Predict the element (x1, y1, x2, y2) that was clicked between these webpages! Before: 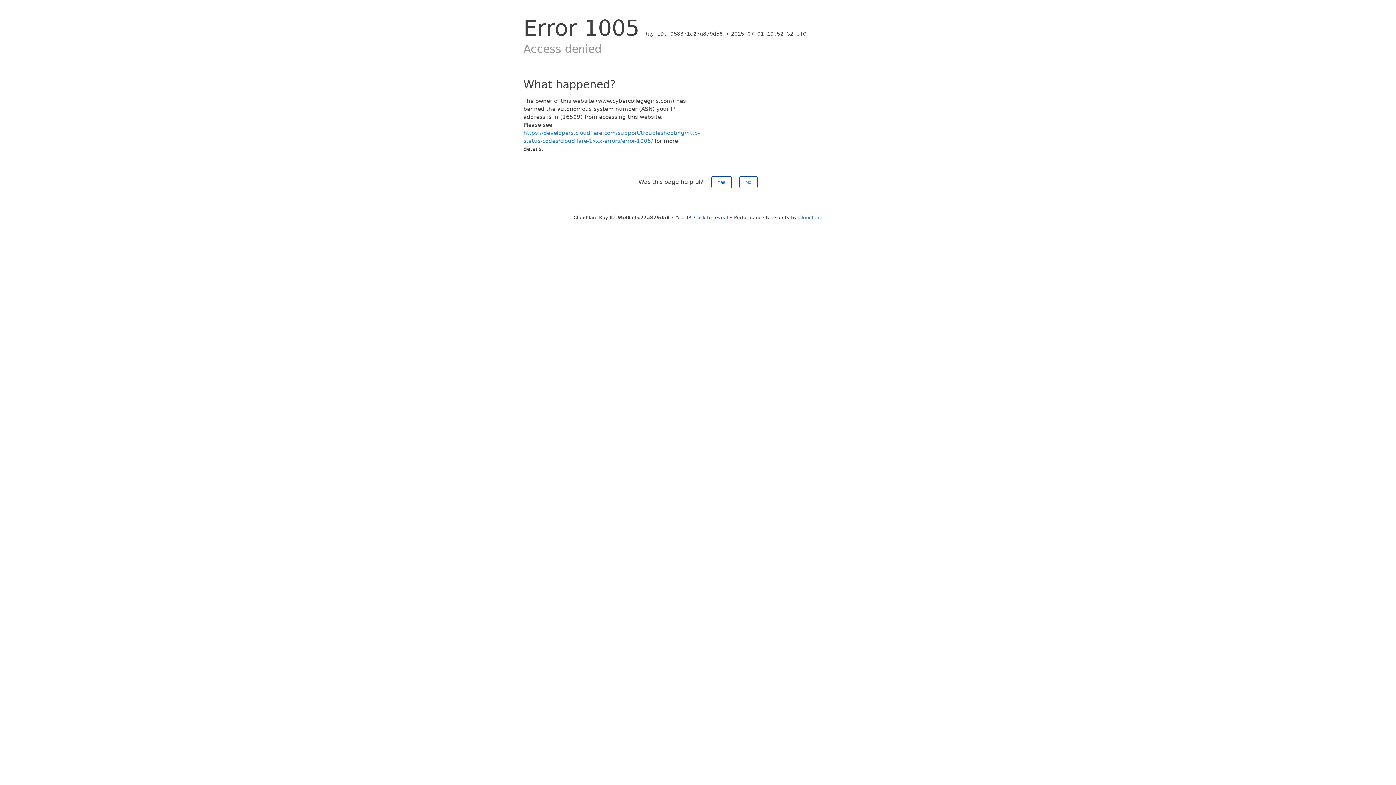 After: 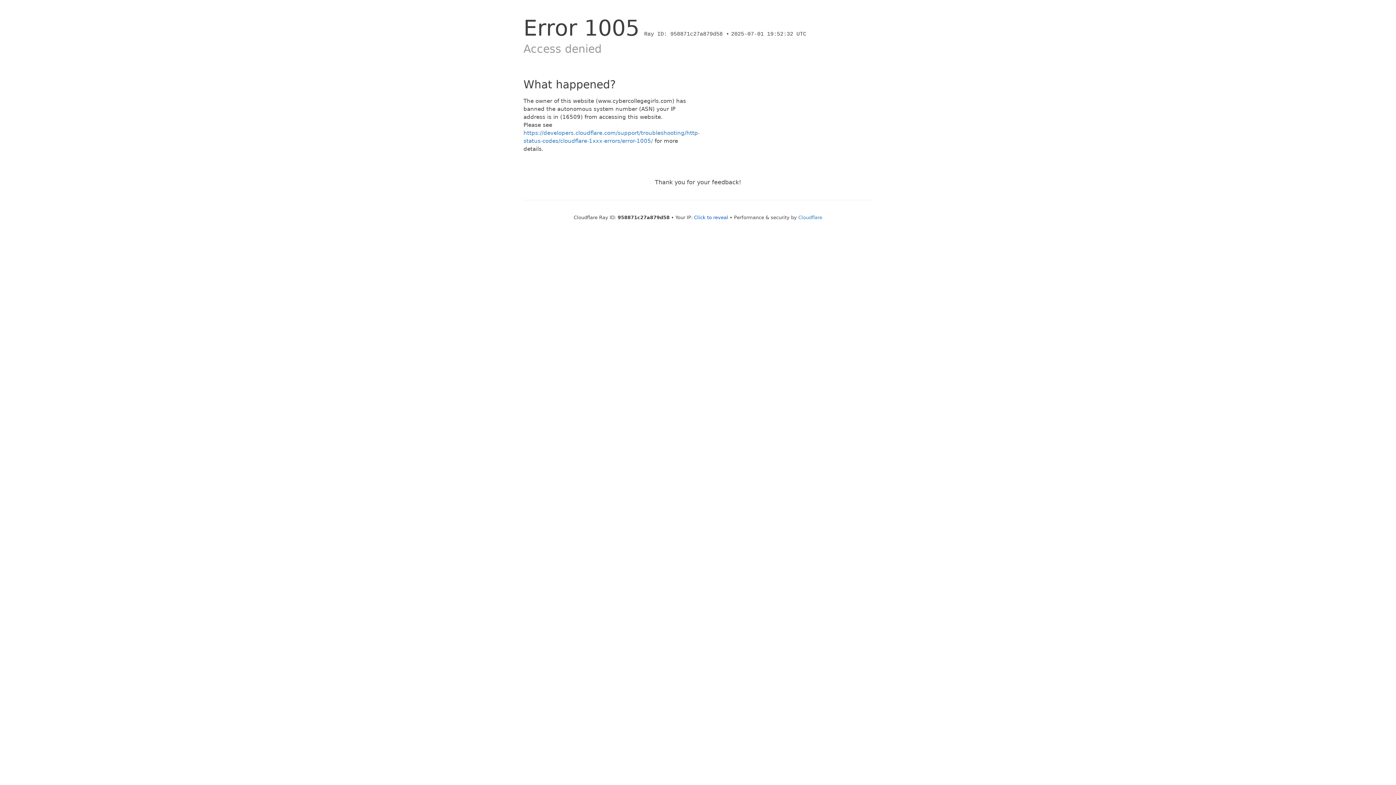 Action: bbox: (739, 176, 757, 188) label: No